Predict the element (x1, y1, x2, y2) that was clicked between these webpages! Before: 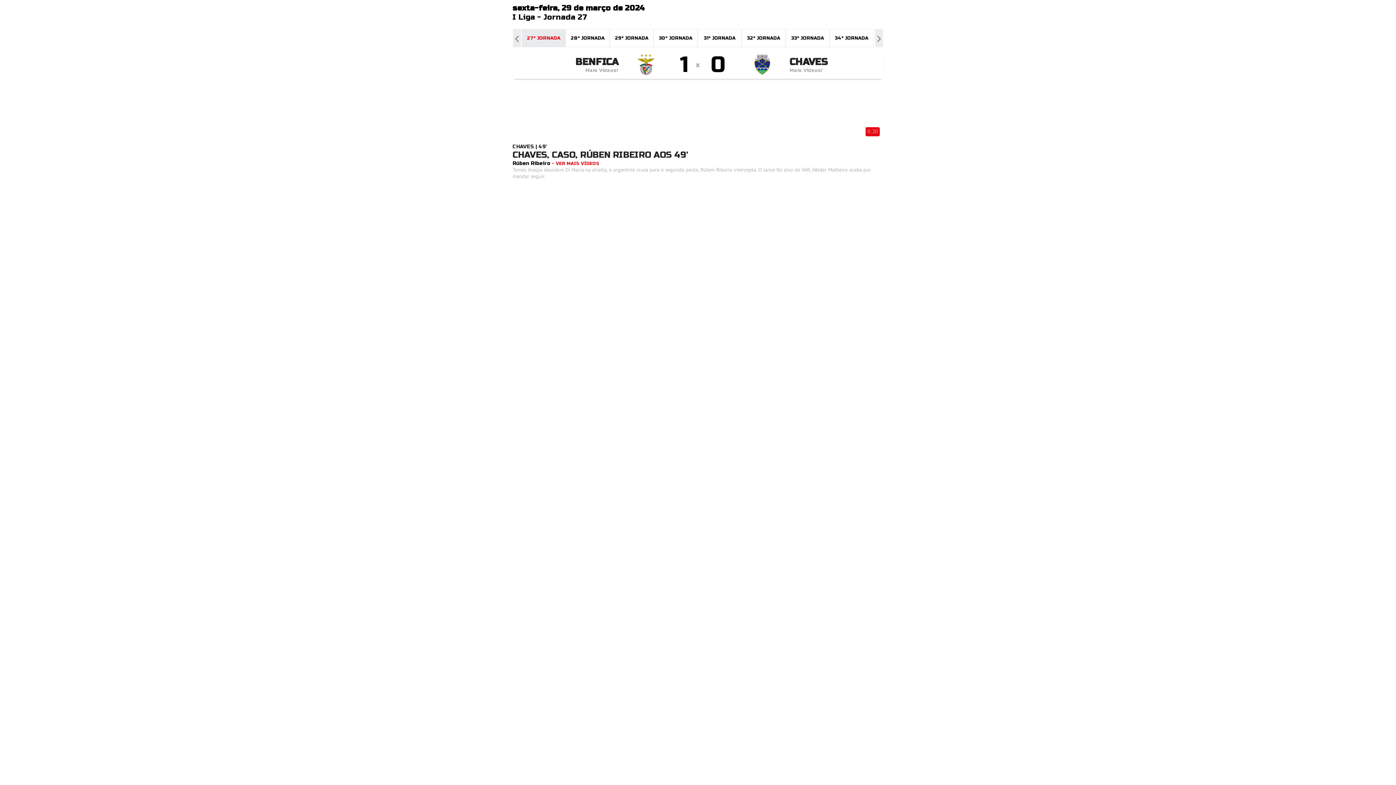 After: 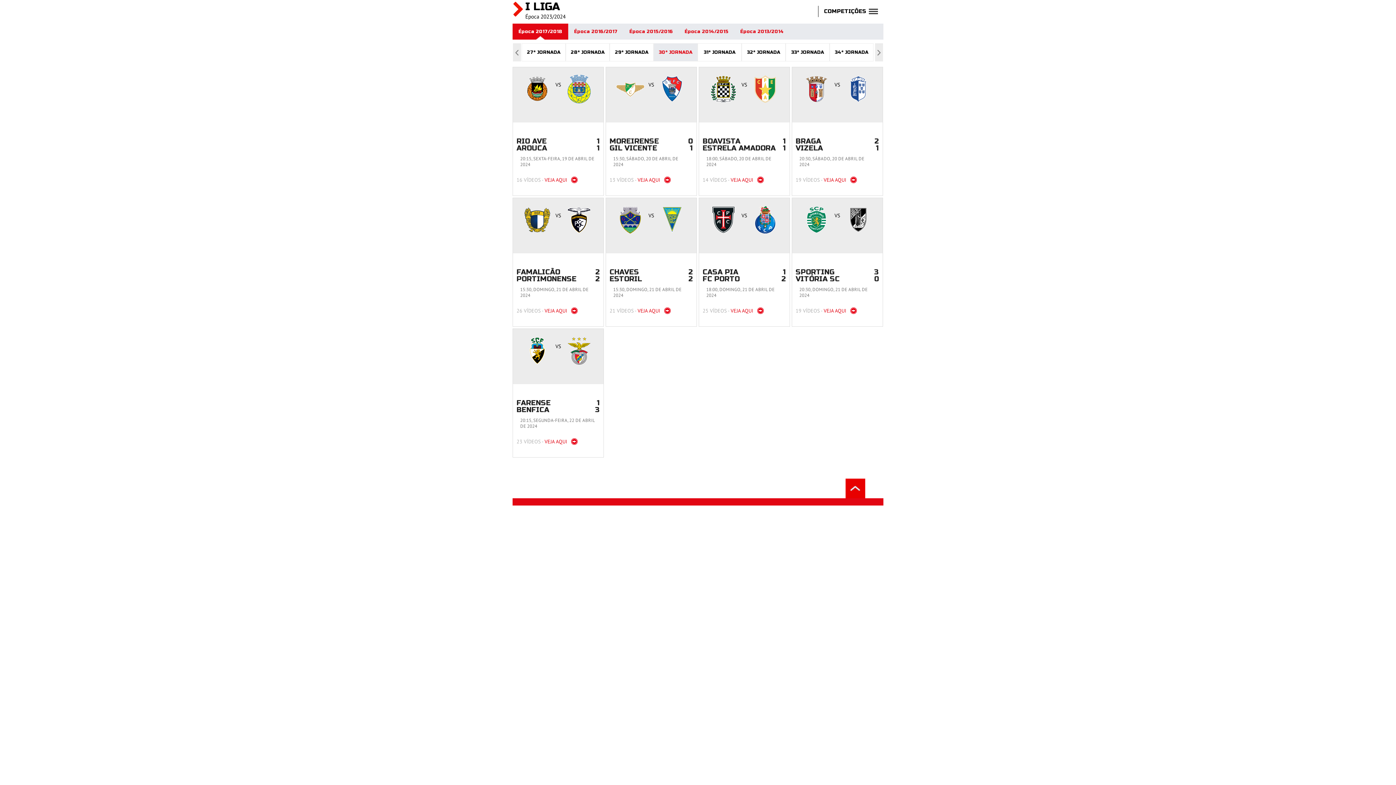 Action: label: 30ª JORNADA bbox: (654, 29, 697, 46)